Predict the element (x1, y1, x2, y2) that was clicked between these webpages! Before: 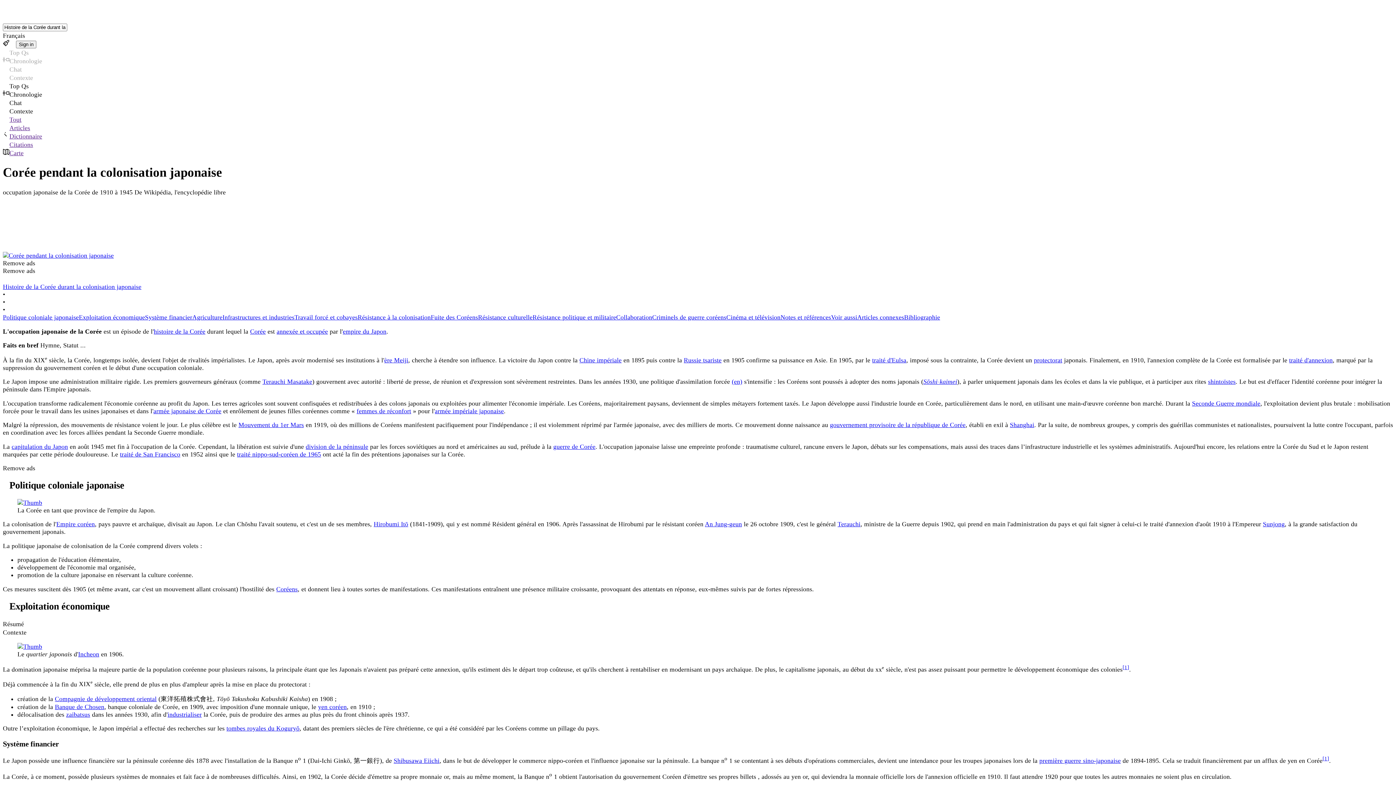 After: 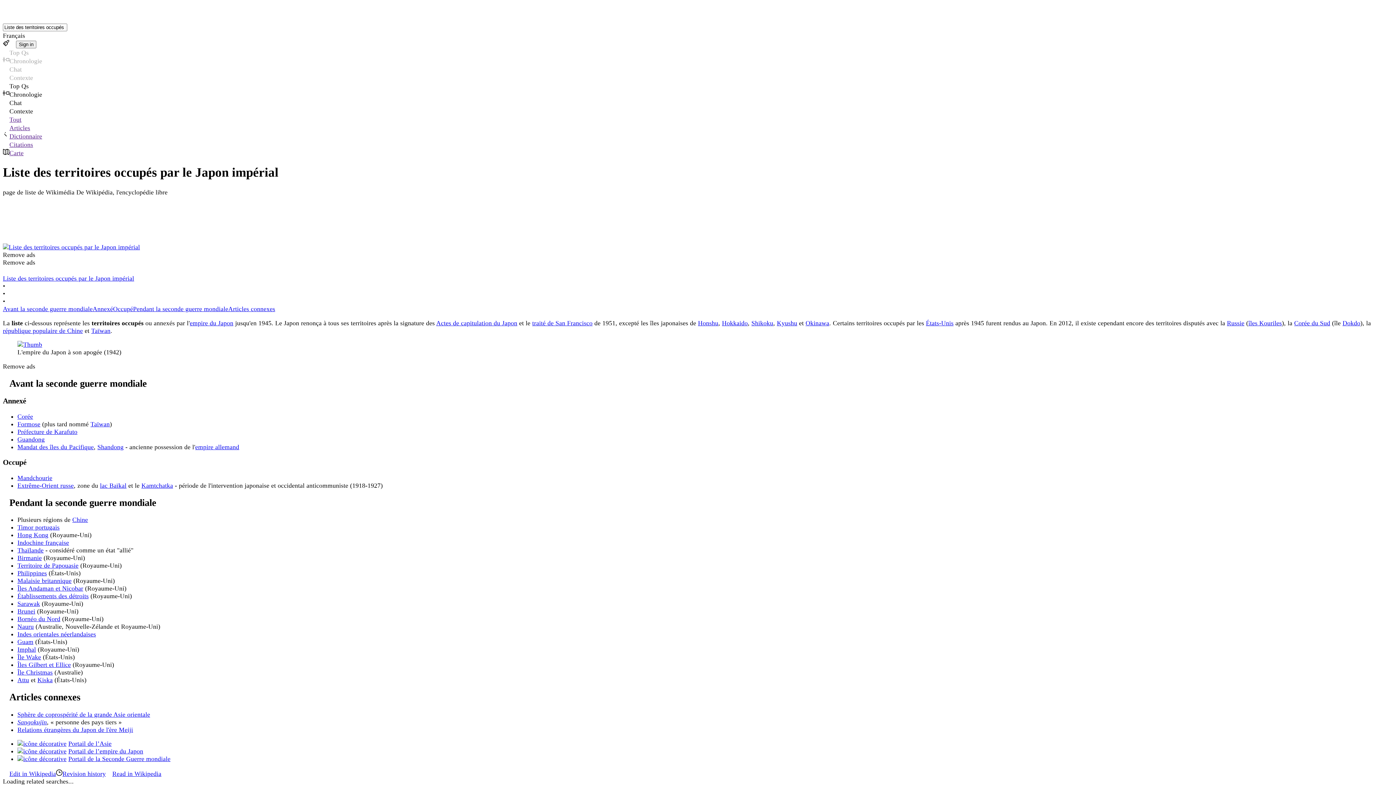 Action: label: annexée et occupée bbox: (276, 327, 328, 335)